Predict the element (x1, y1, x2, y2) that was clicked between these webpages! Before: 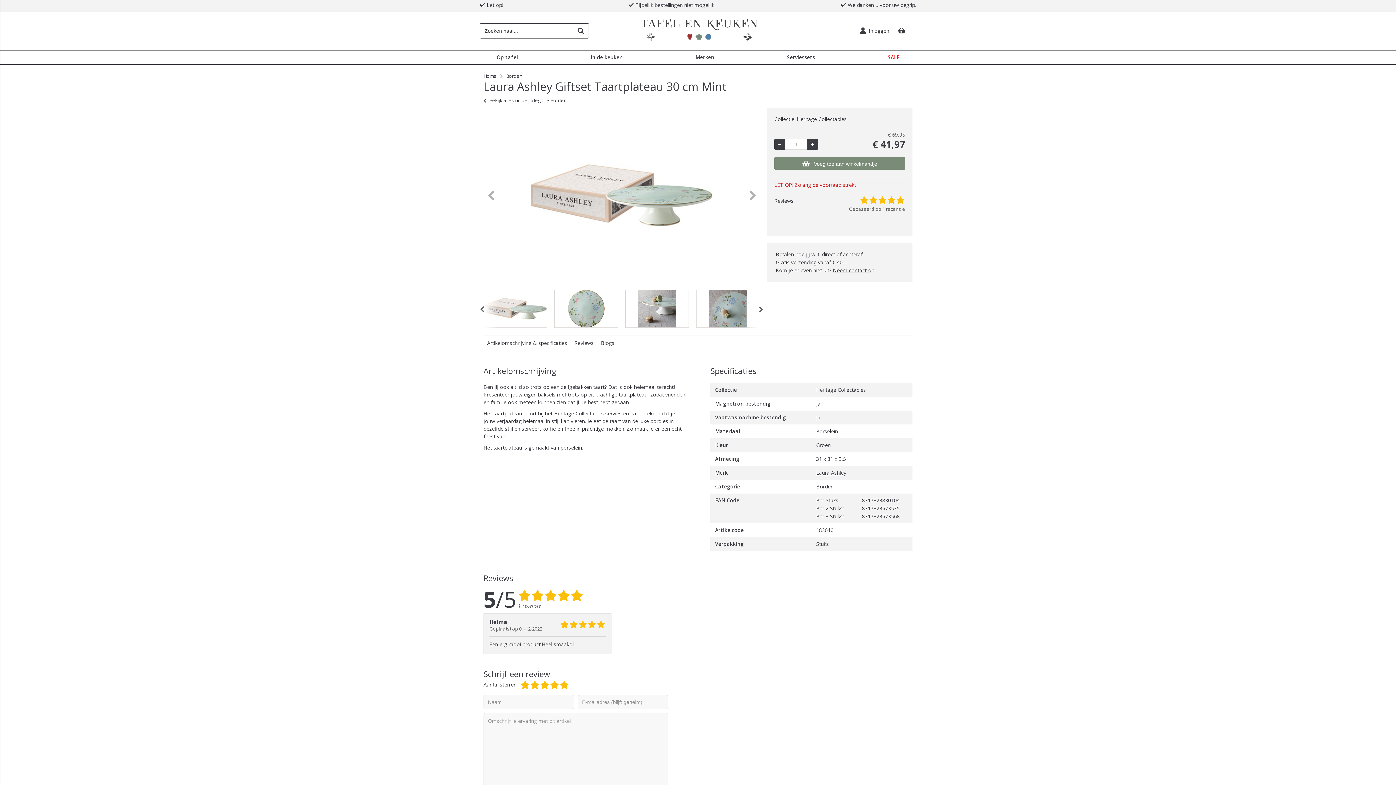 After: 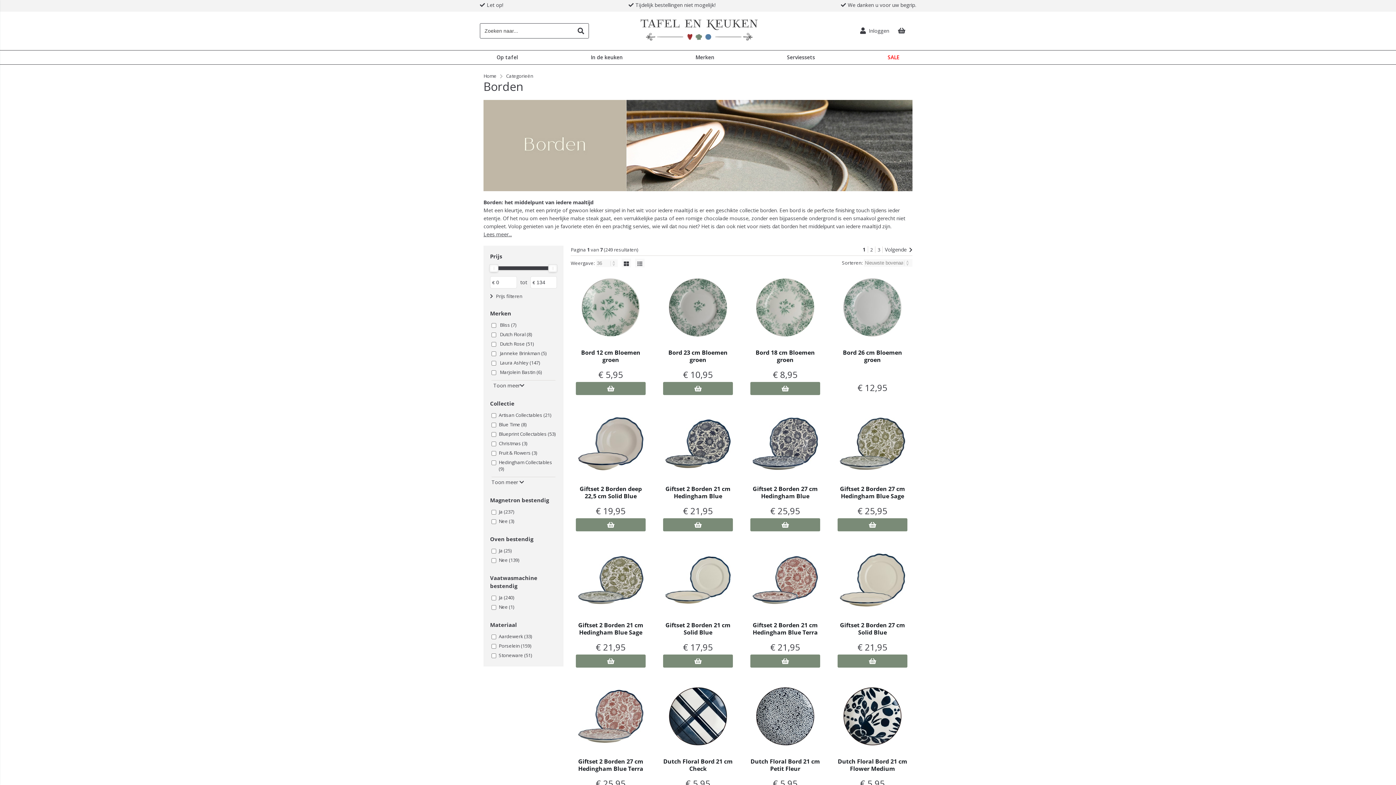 Action: bbox: (506, 72, 522, 79) label: Borden